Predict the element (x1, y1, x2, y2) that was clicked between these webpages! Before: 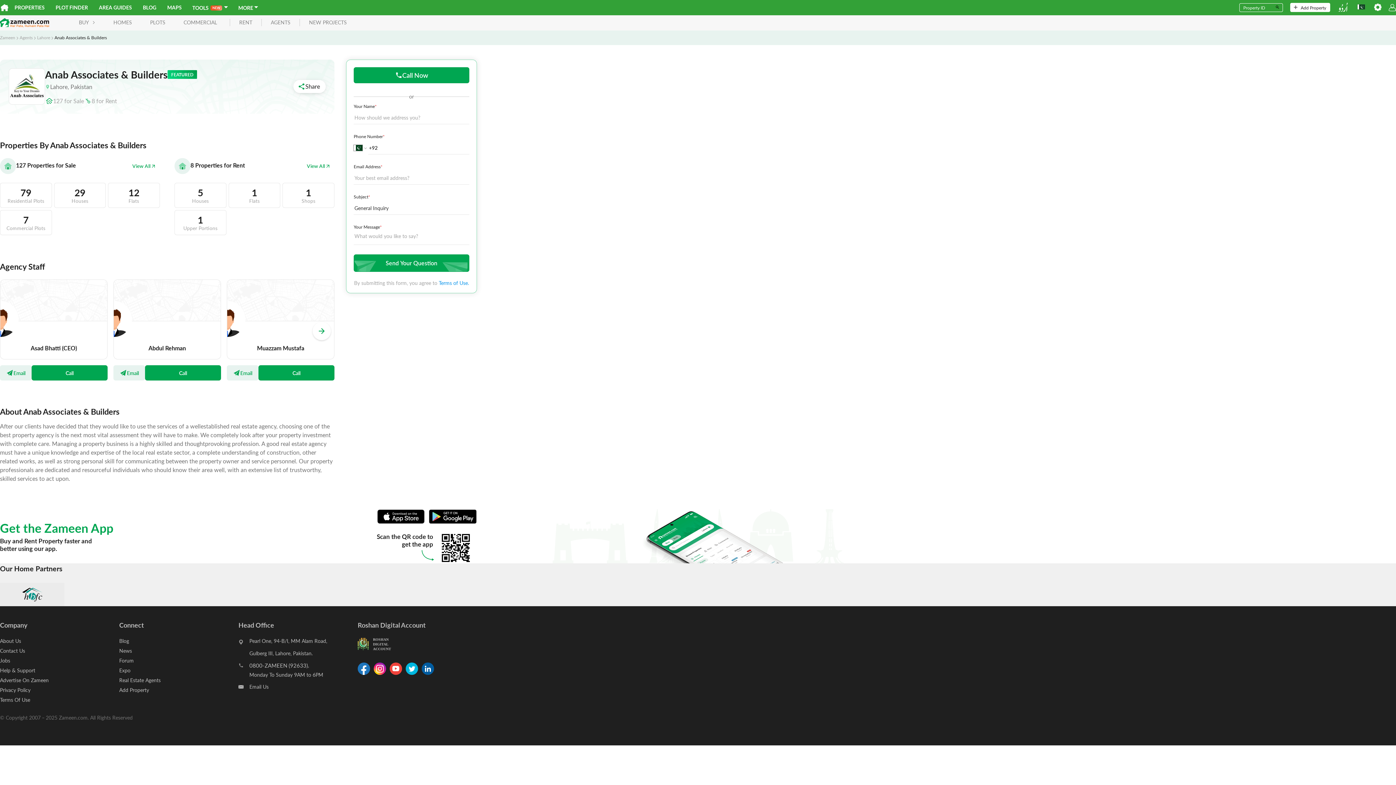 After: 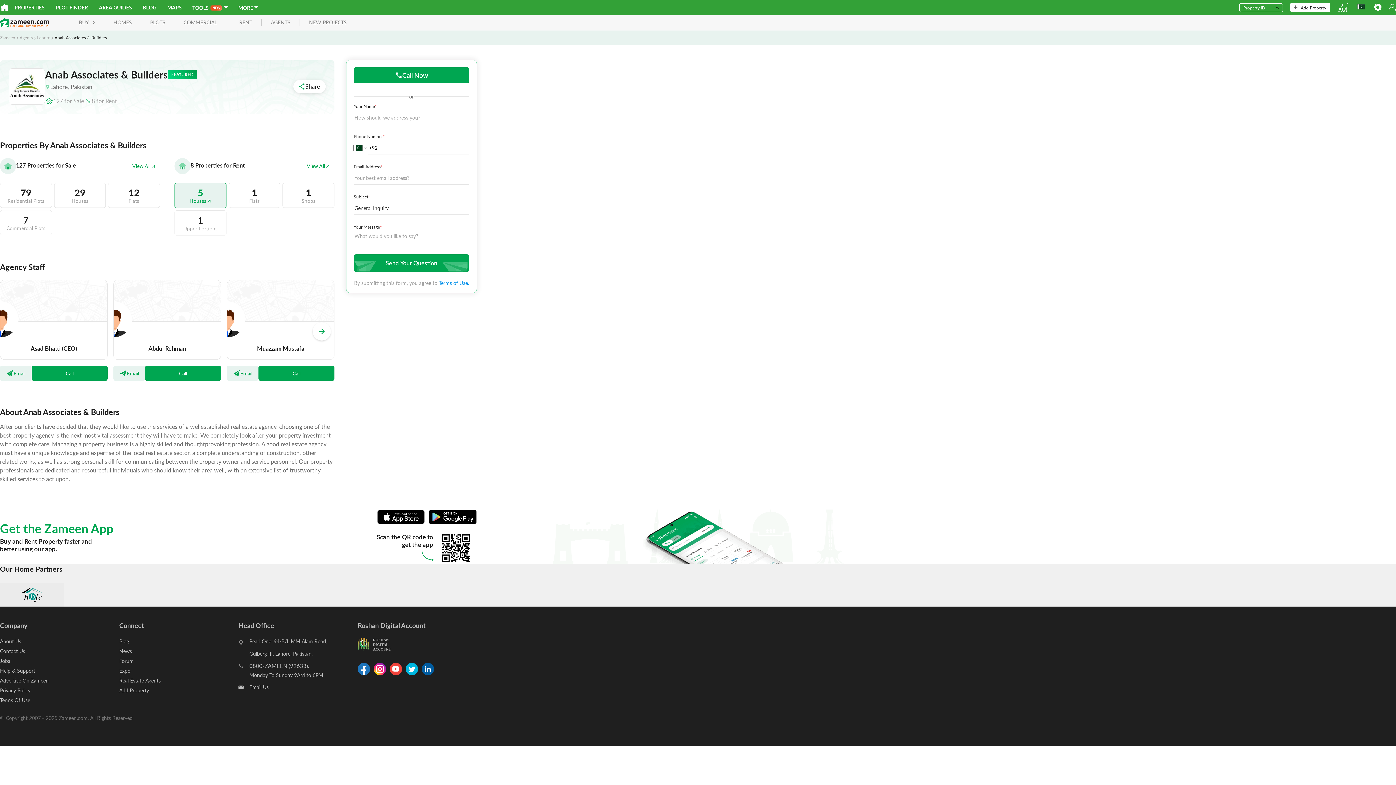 Action: label: 5
Houses bbox: (174, 182, 226, 207)